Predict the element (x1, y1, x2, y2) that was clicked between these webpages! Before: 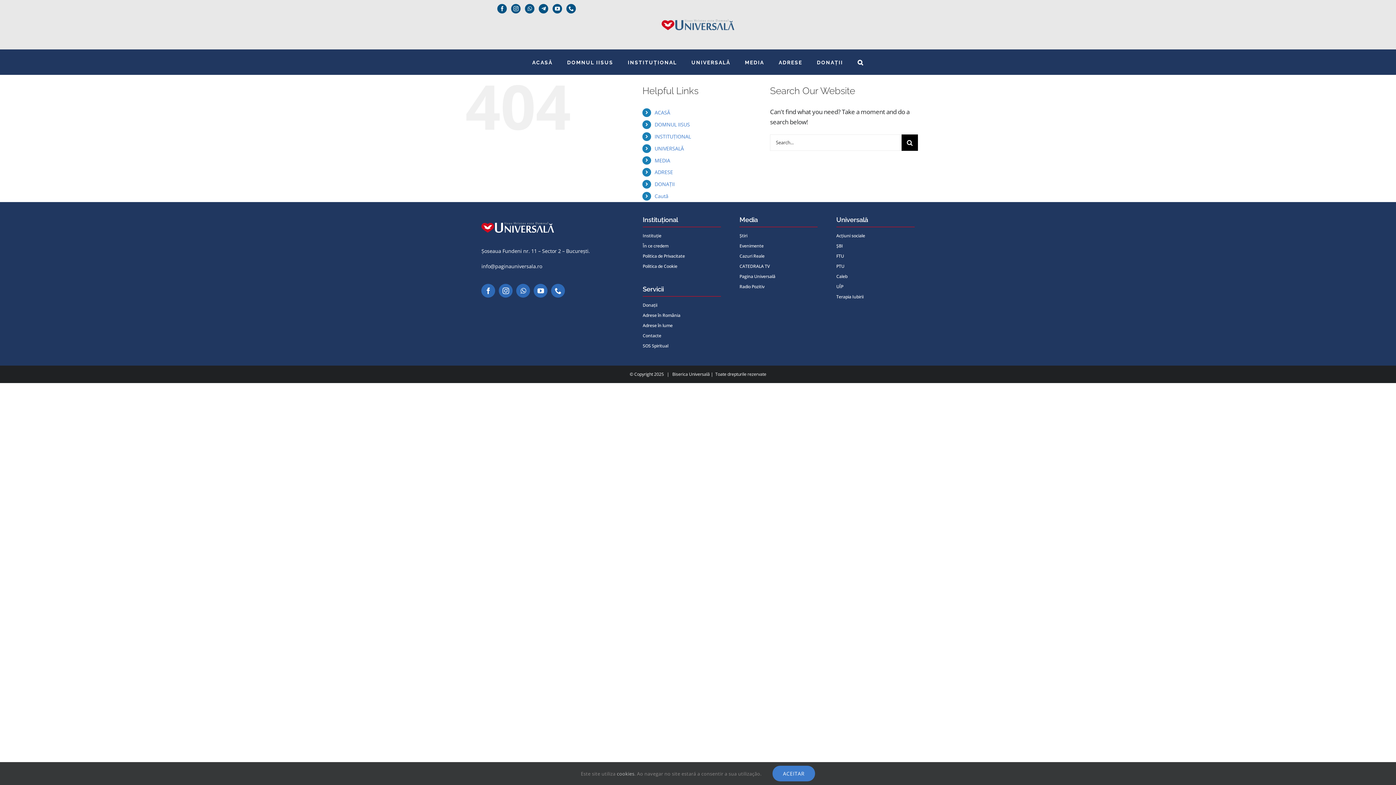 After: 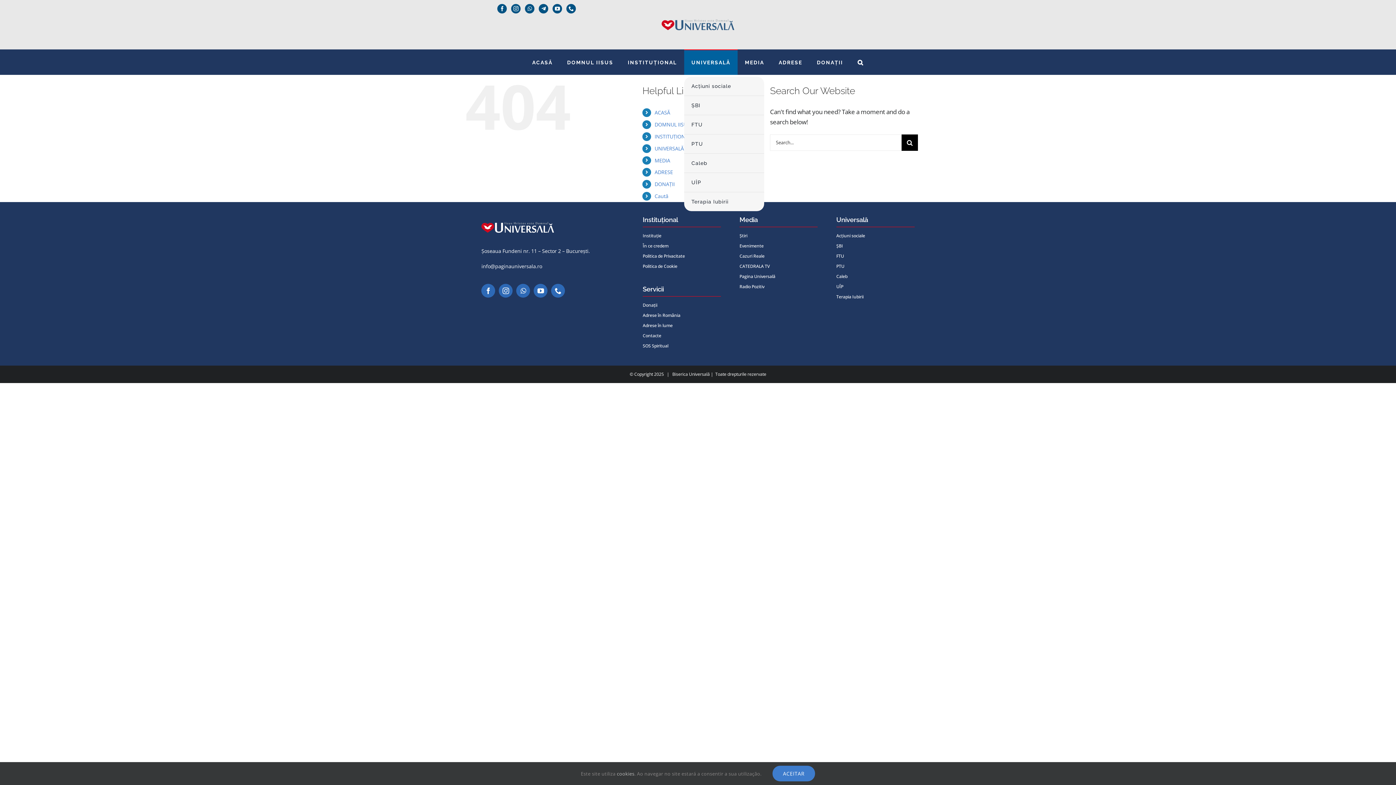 Action: label: UNIVERSALĂ bbox: (684, 49, 737, 74)